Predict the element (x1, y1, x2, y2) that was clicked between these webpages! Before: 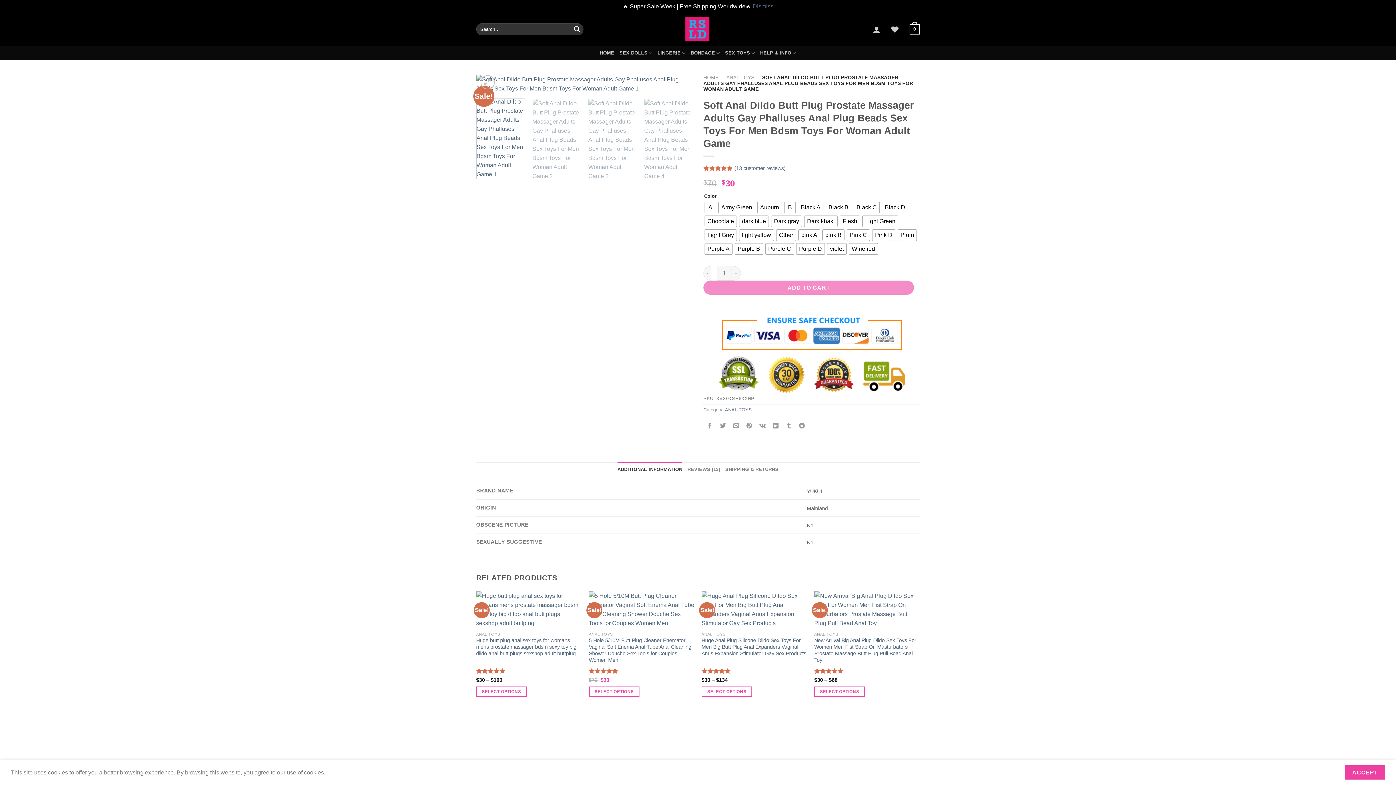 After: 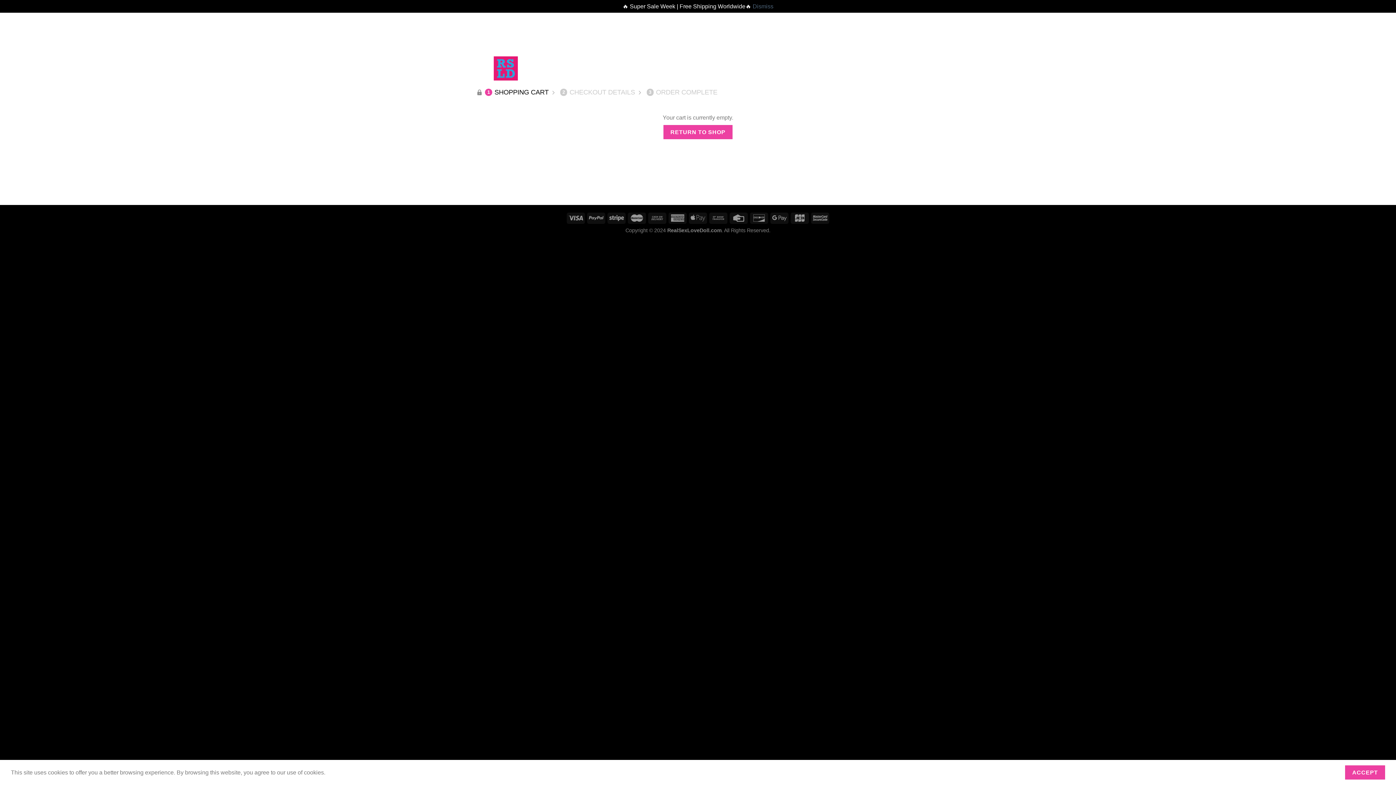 Action: bbox: (909, 19, 920, 39) label: 0